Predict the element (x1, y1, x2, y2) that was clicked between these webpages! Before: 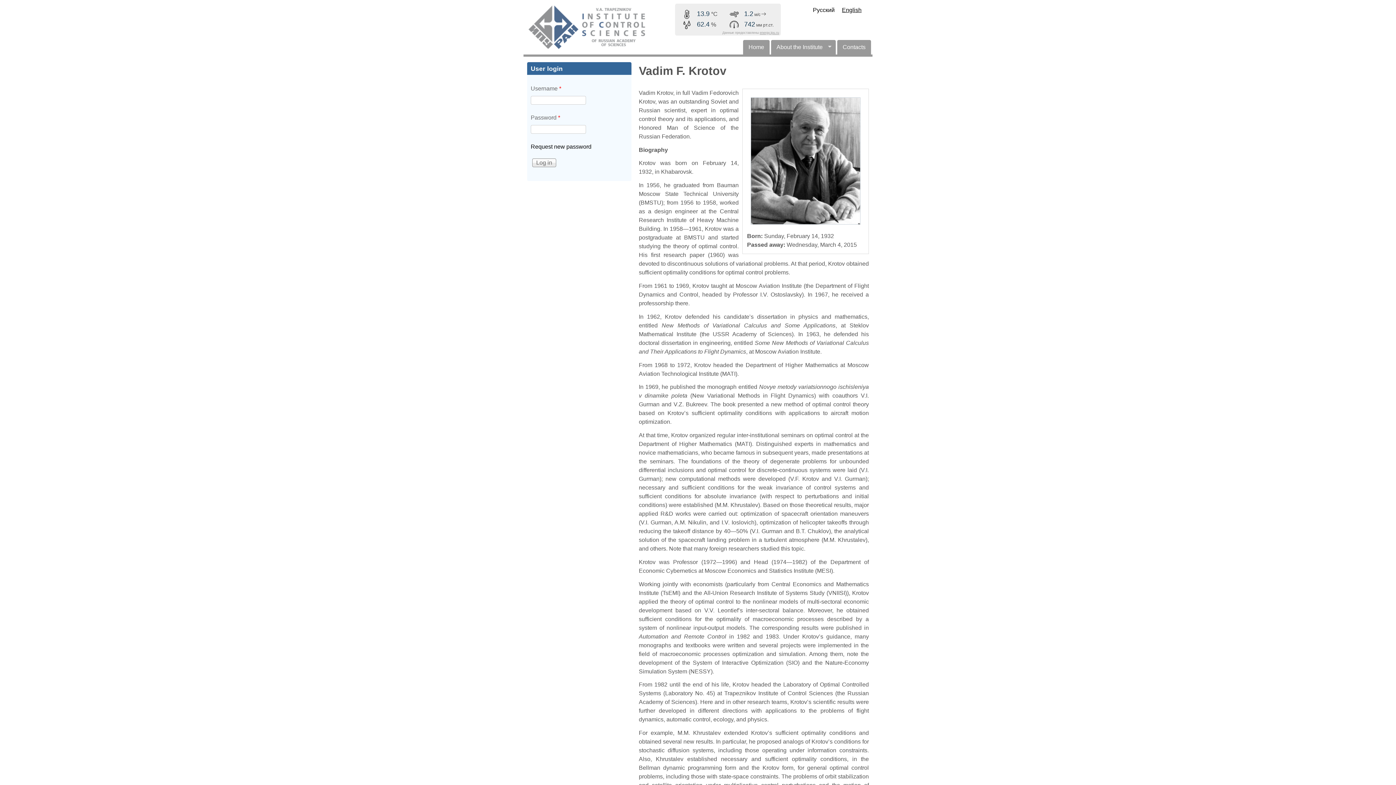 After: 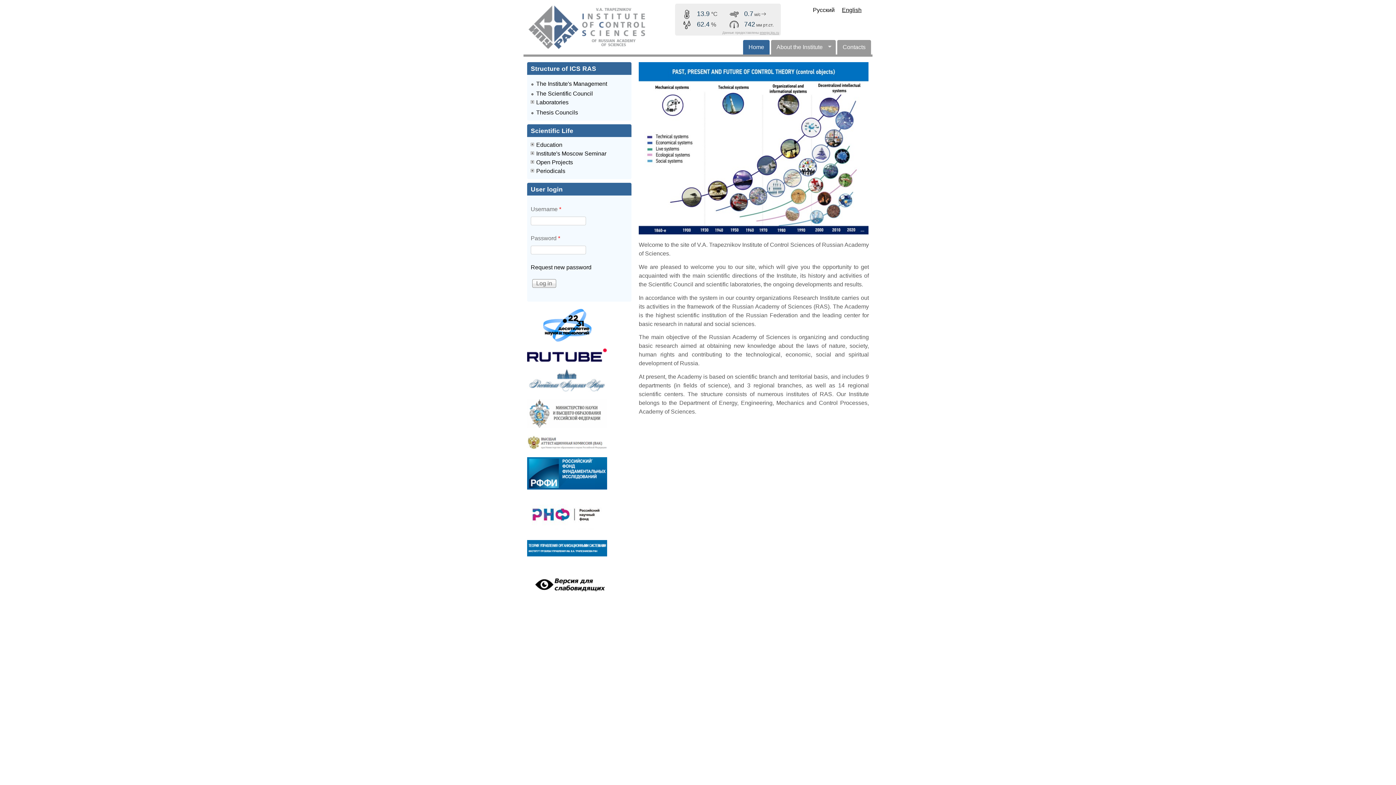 Action: bbox: (523, 49, 654, 55)